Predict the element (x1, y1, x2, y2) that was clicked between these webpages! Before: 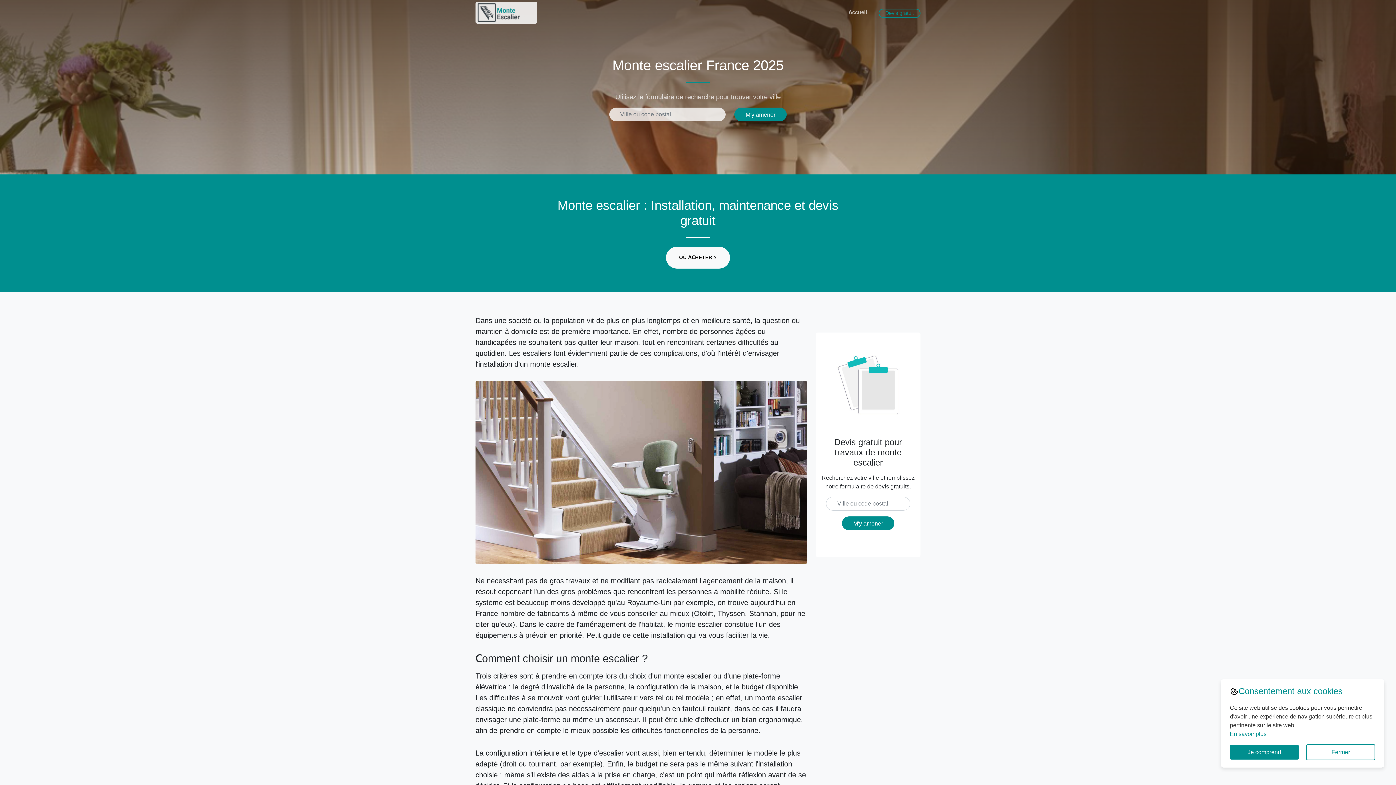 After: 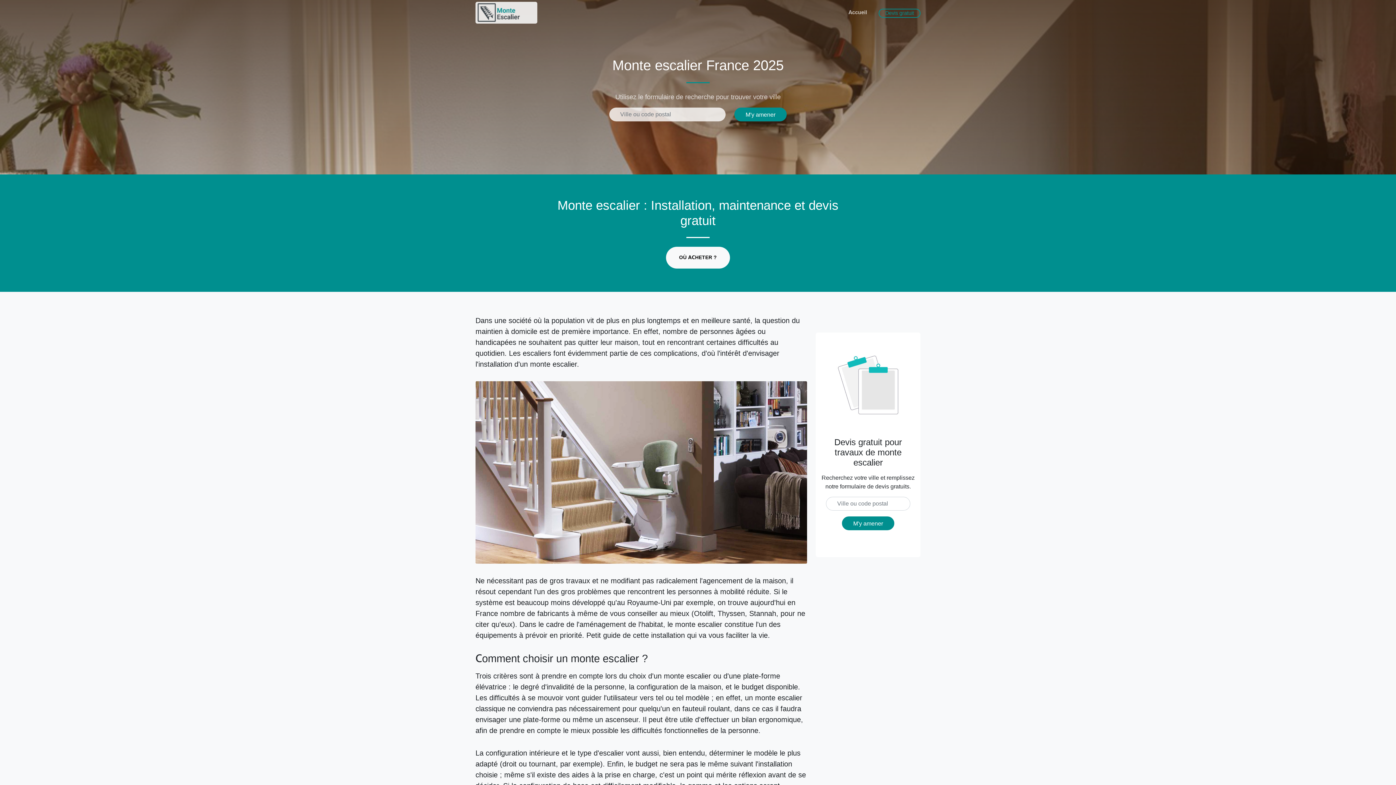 Action: label: Je comprend bbox: (1230, 745, 1299, 760)